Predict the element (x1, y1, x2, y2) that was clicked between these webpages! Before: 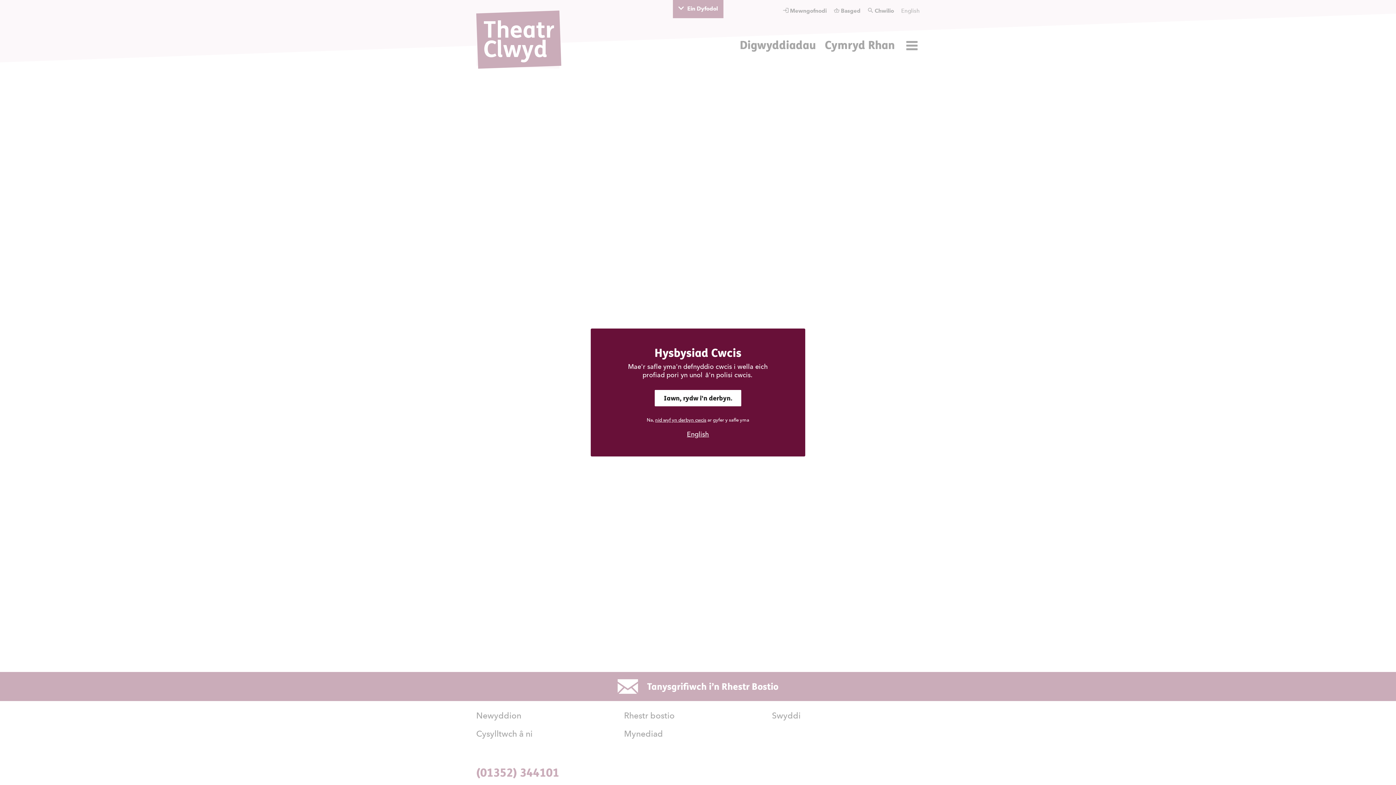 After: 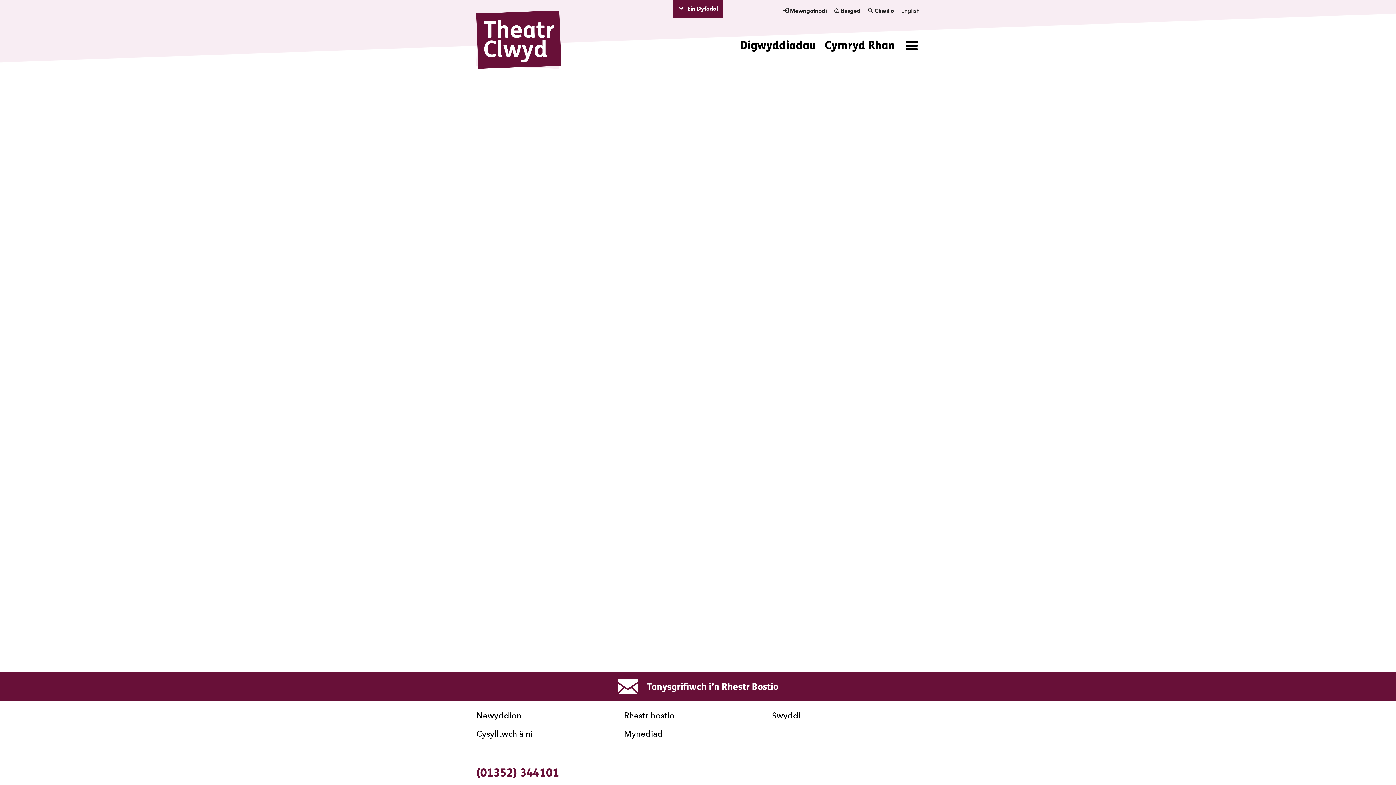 Action: label: Iawn, rydw i'n derbyn. bbox: (654, 390, 741, 406)